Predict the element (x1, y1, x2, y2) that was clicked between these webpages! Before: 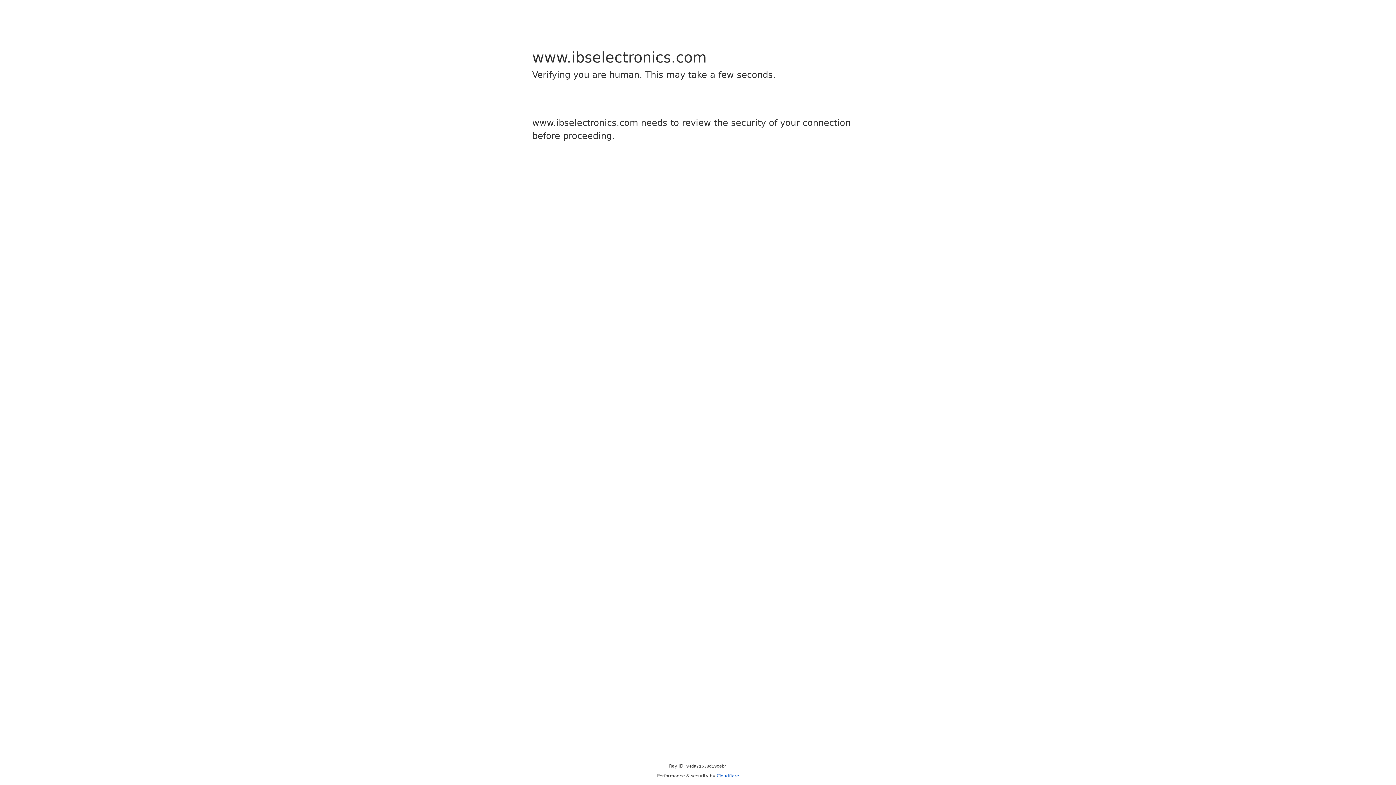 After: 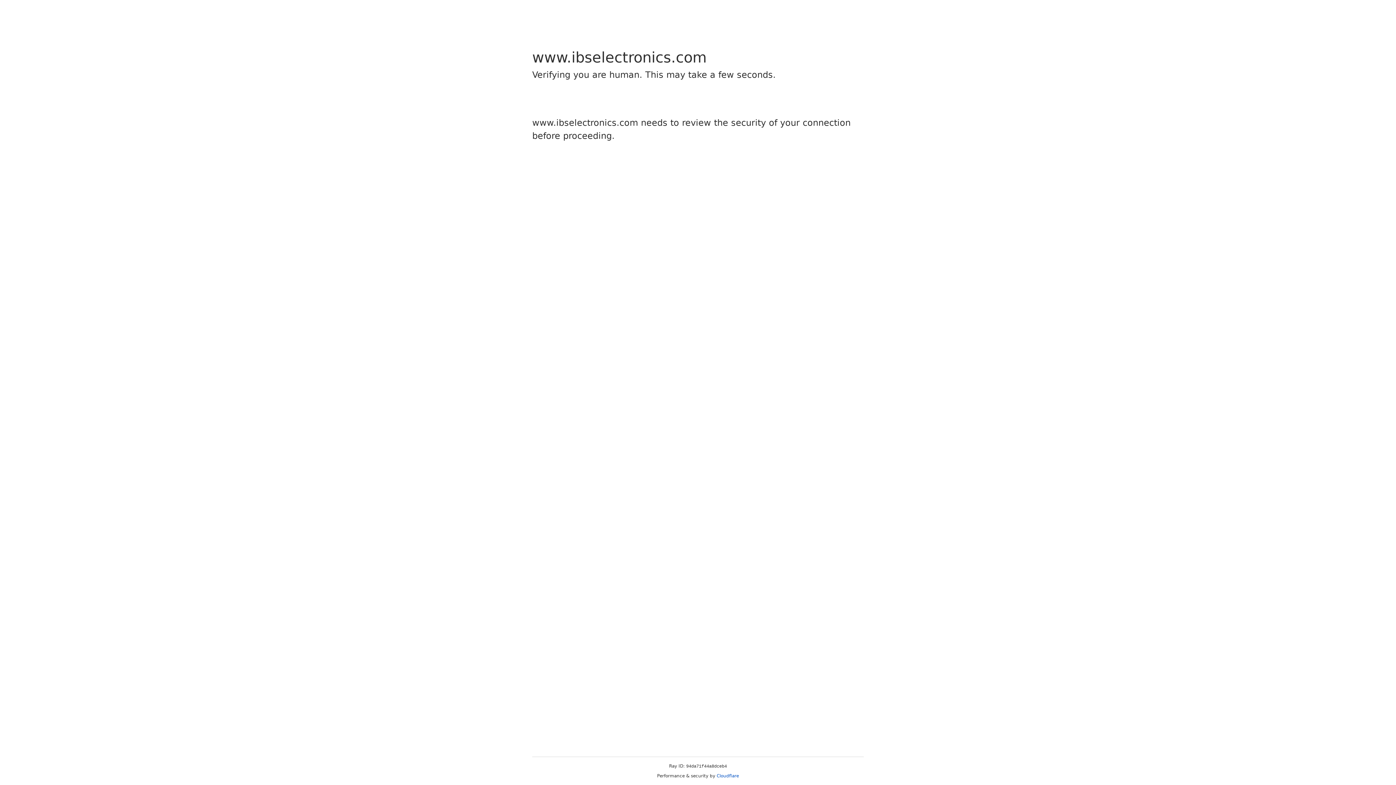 Action: label: Cloudflare bbox: (716, 773, 739, 778)